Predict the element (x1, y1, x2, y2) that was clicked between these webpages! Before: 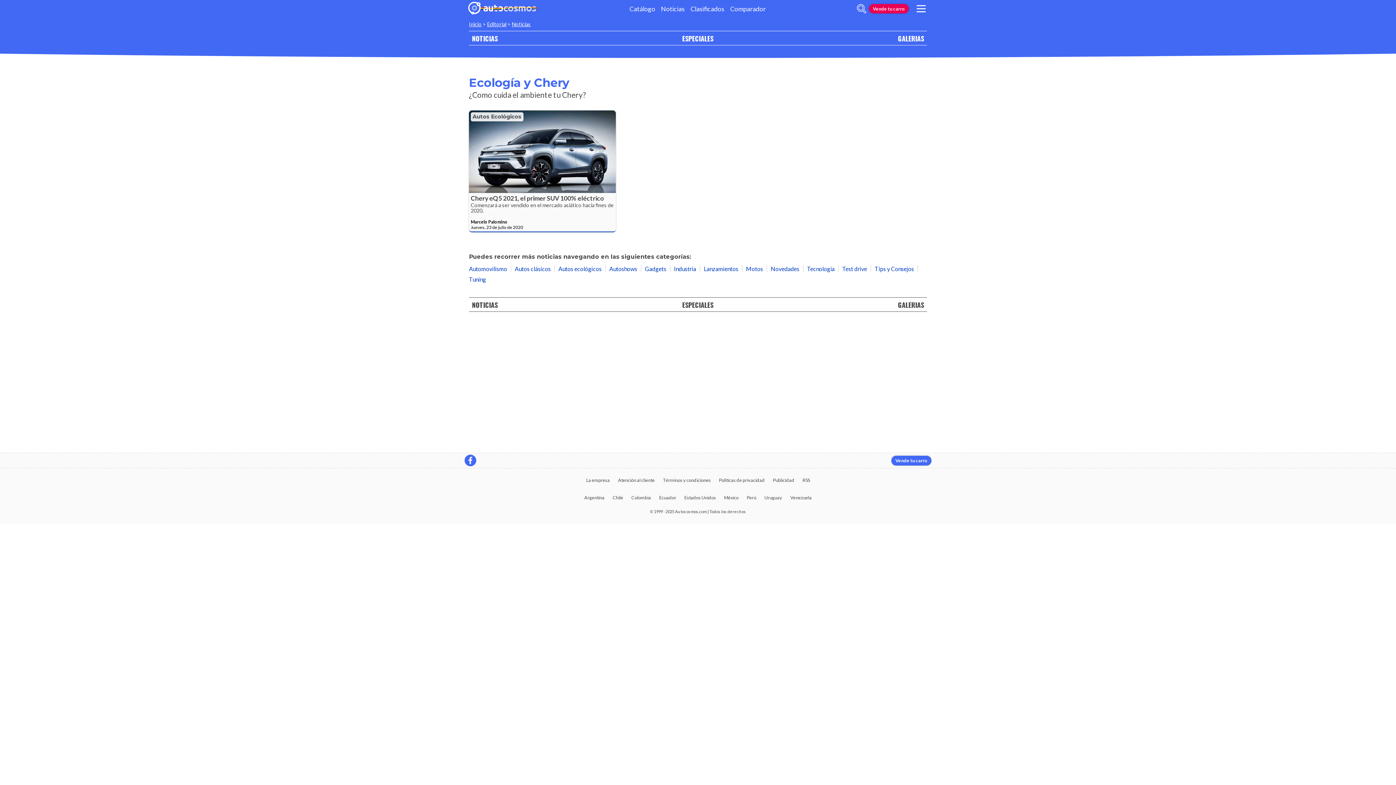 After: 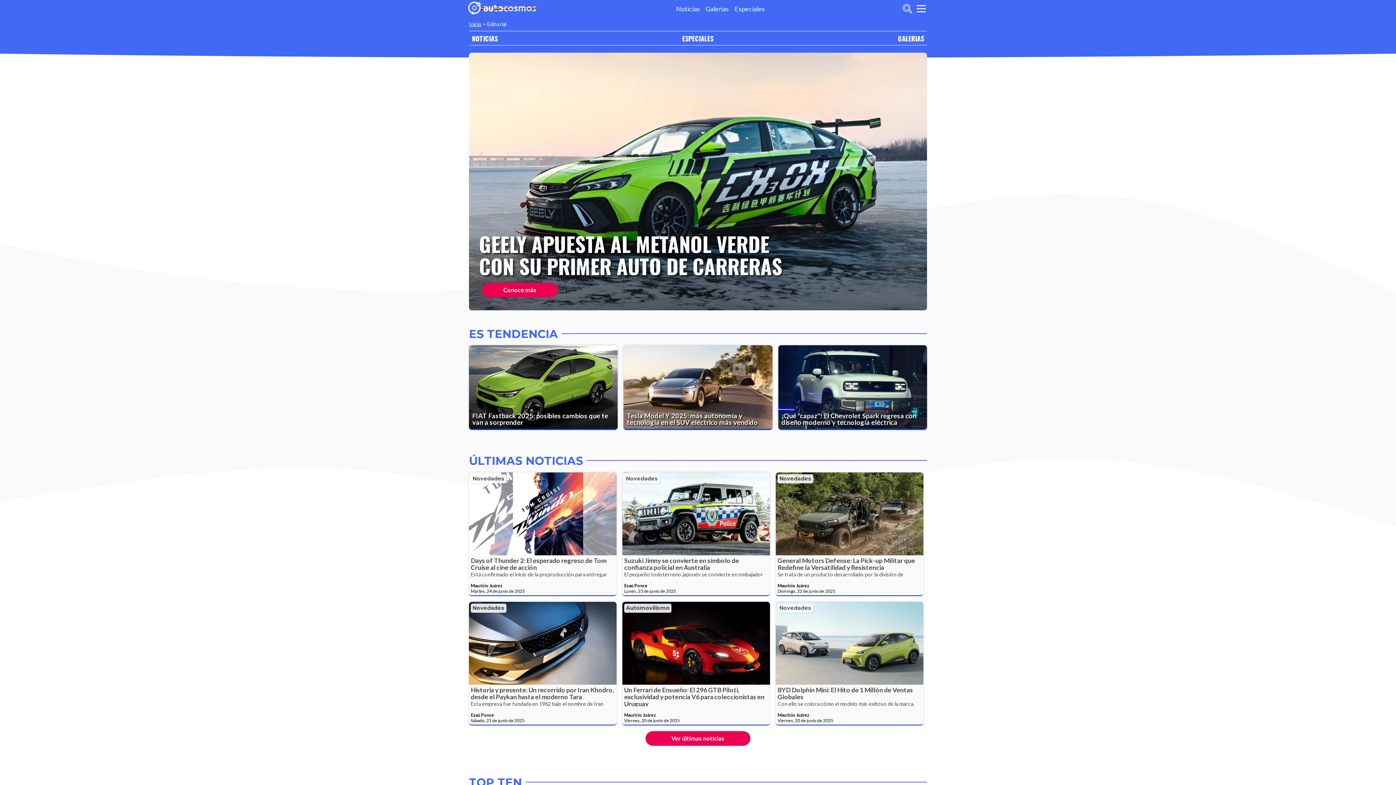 Action: label: Uruguay bbox: (760, 489, 786, 506)